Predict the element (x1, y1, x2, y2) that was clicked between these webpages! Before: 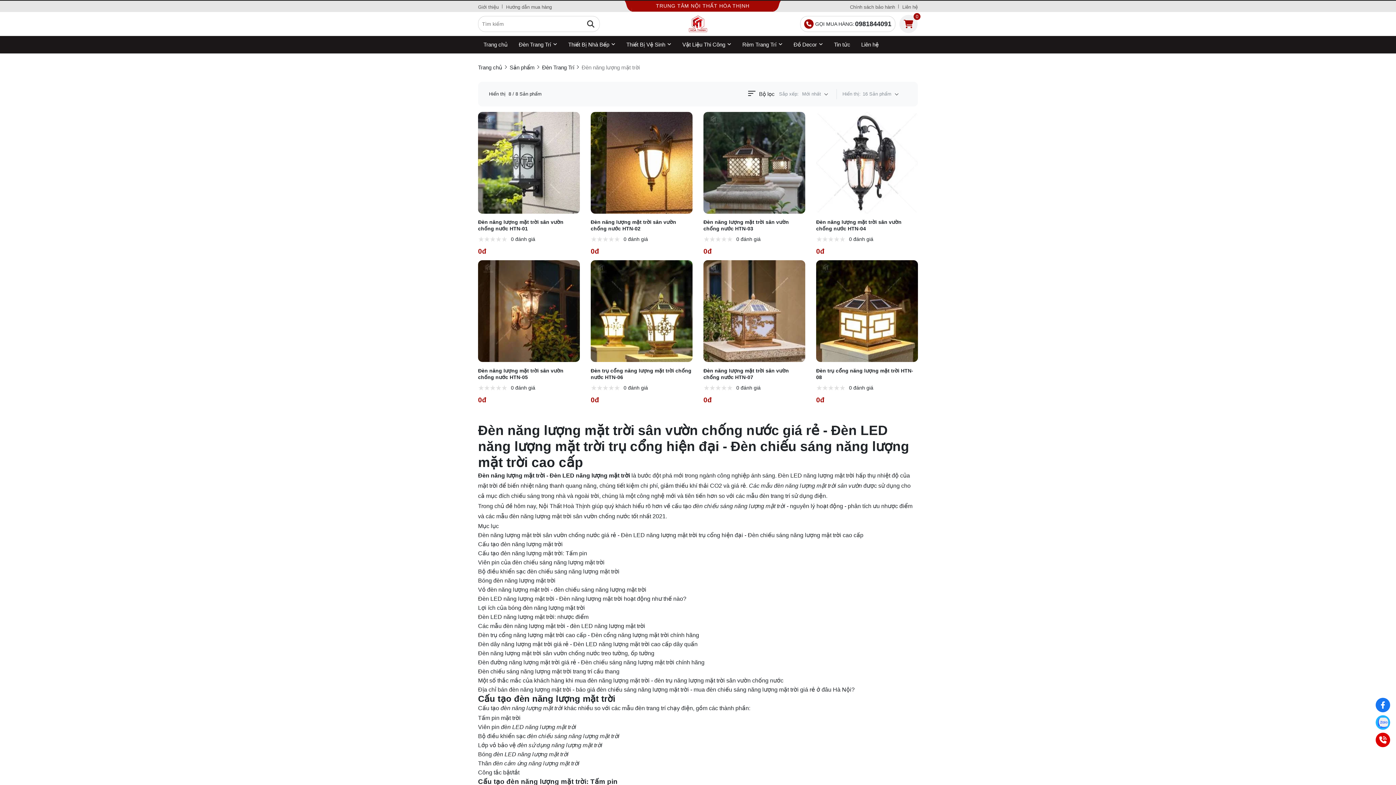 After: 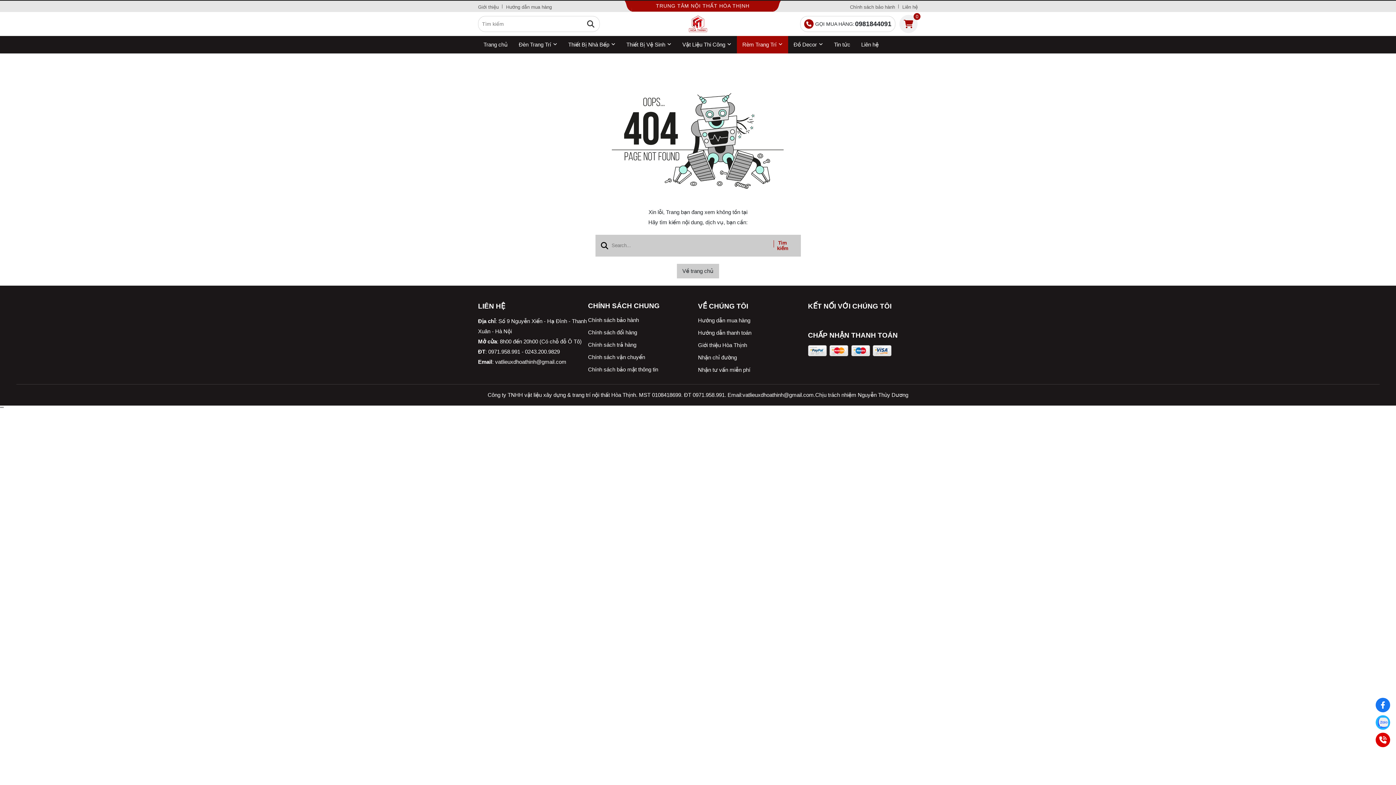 Action: bbox: (737, 36, 788, 53) label: Rèm Trang Trí